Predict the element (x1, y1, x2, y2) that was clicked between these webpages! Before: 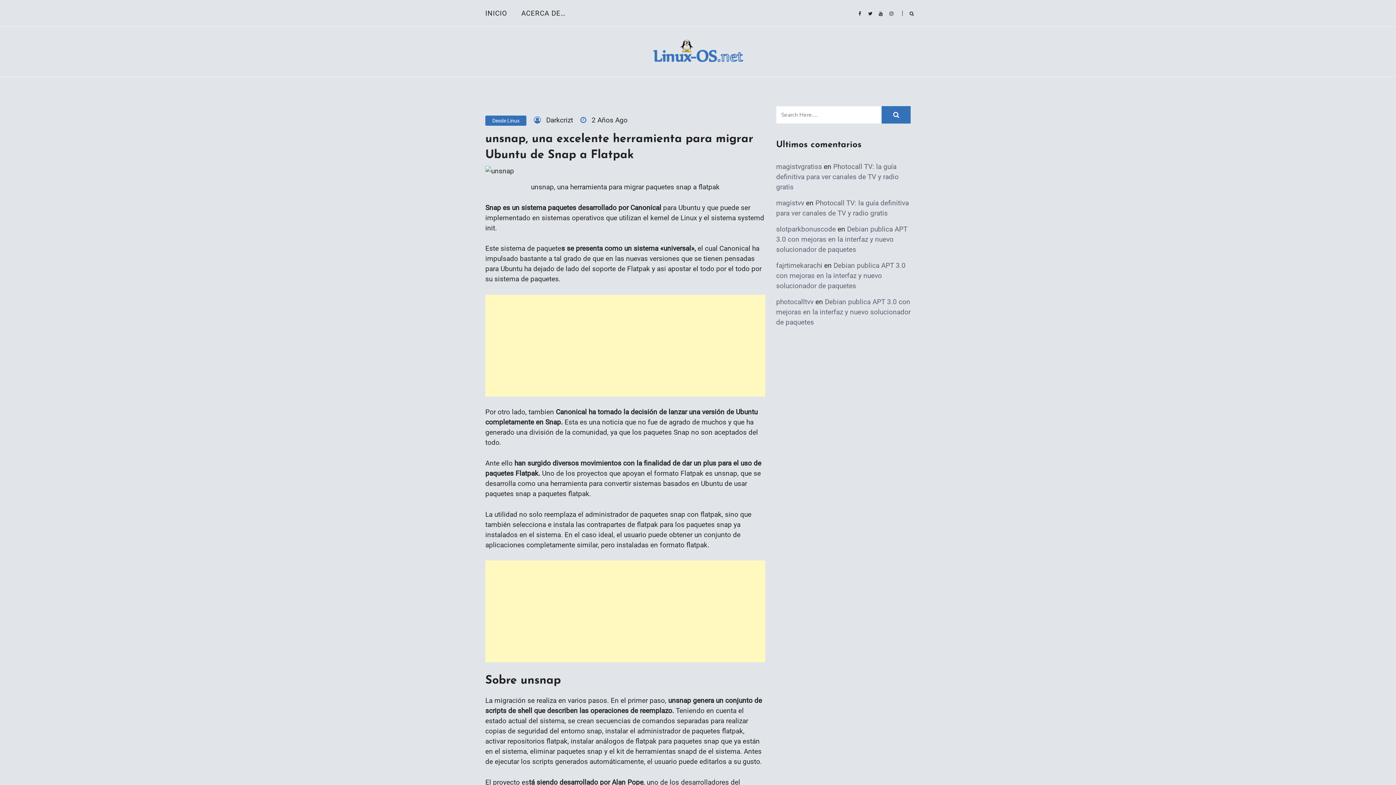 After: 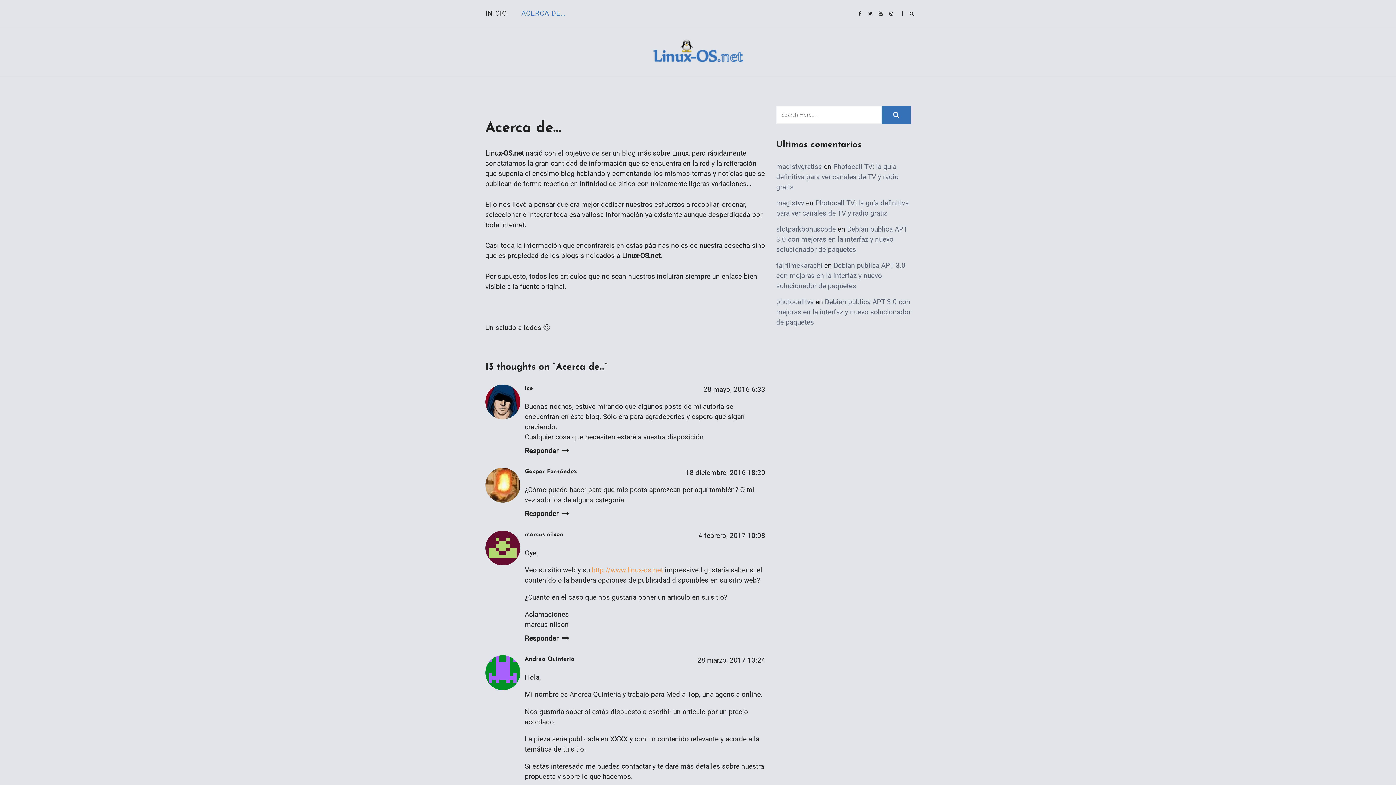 Action: bbox: (515, 3, 572, 22) label: ACERCA DE…